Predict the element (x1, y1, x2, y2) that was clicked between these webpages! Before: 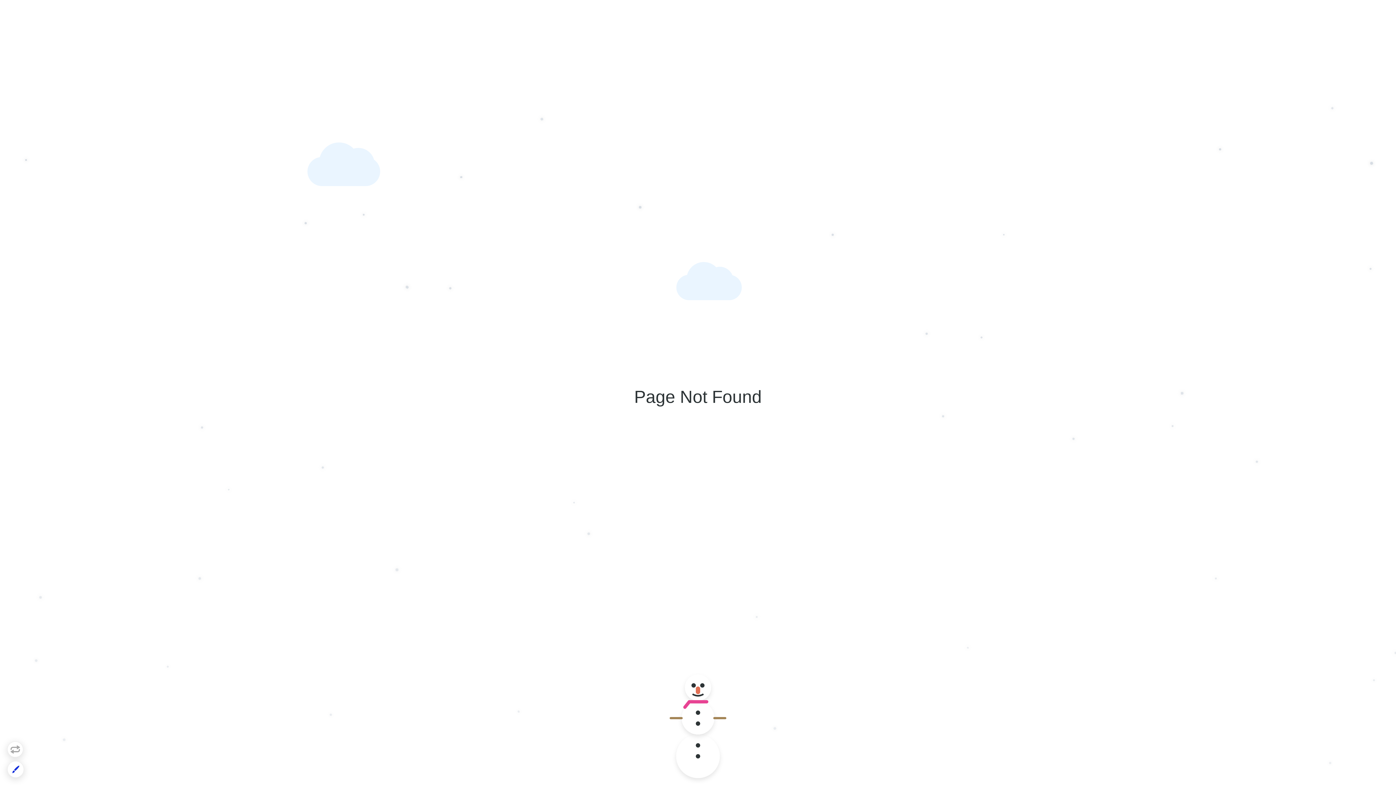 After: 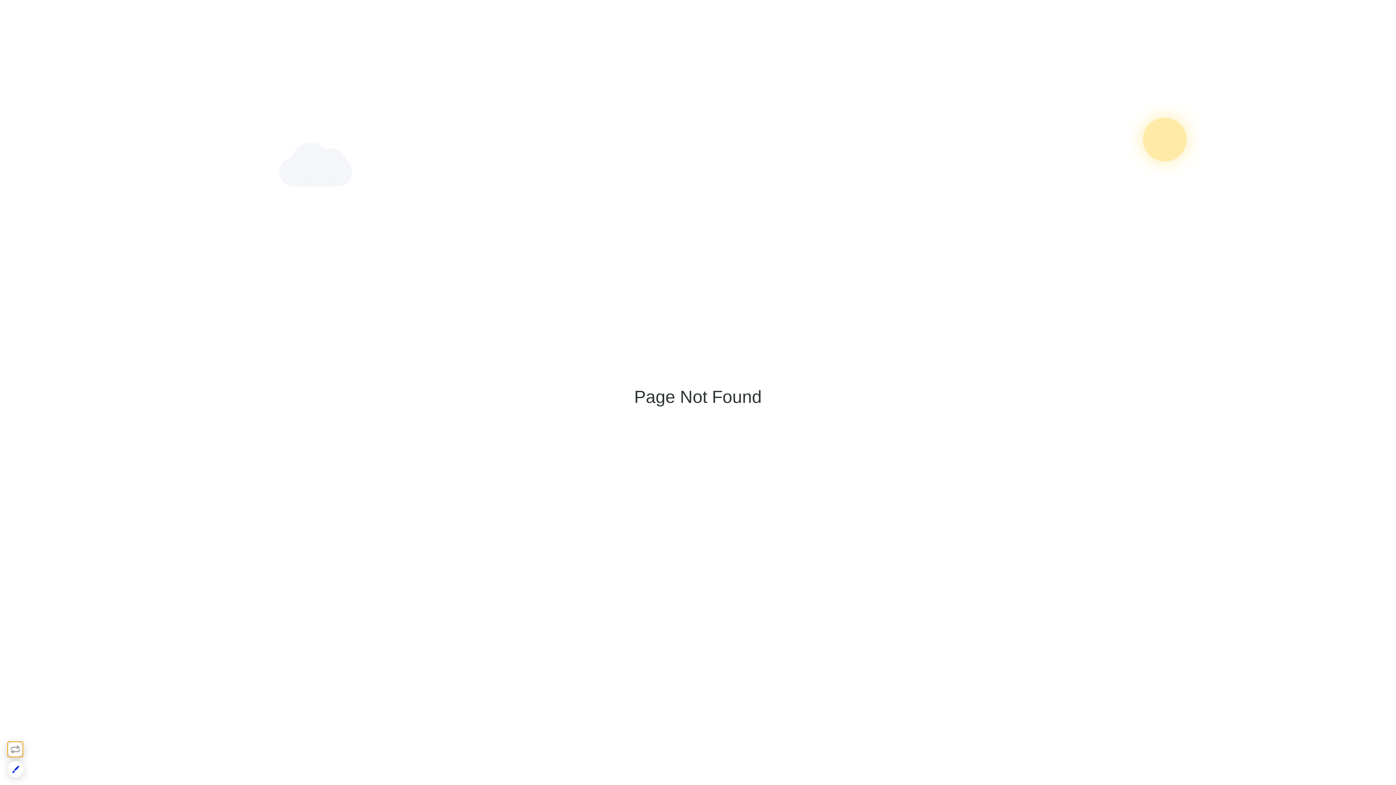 Action: bbox: (7, 741, 23, 757)